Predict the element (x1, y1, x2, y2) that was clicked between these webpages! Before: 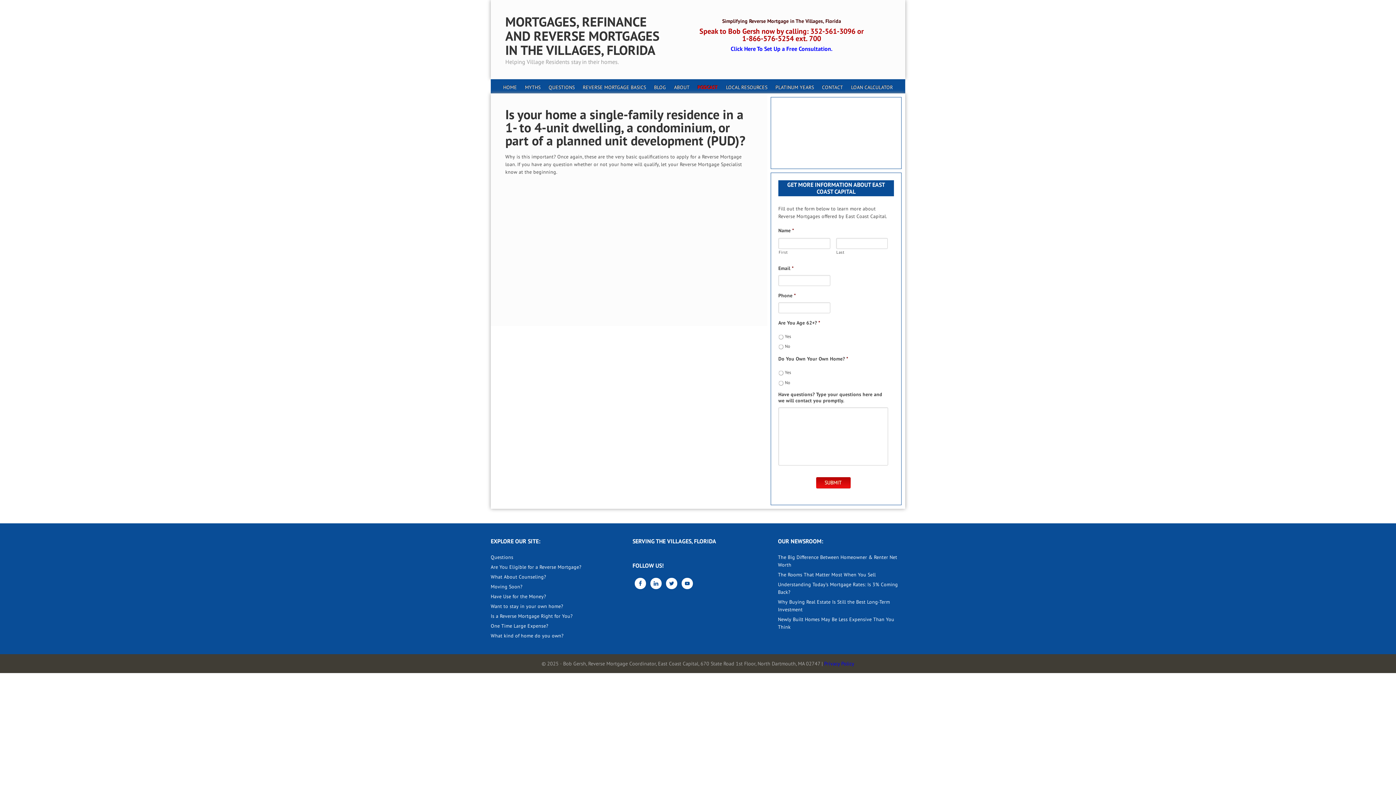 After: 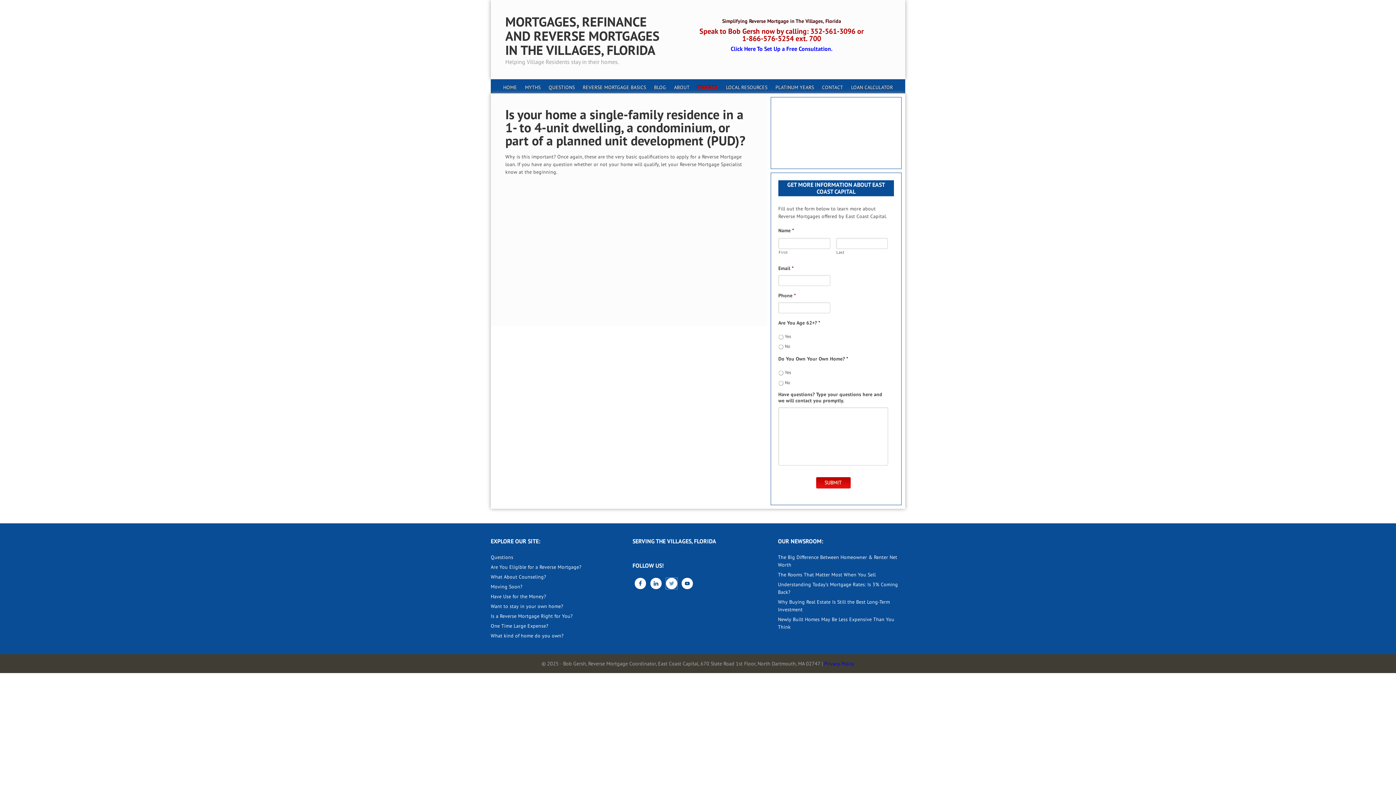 Action: bbox: (666, 578, 677, 589)